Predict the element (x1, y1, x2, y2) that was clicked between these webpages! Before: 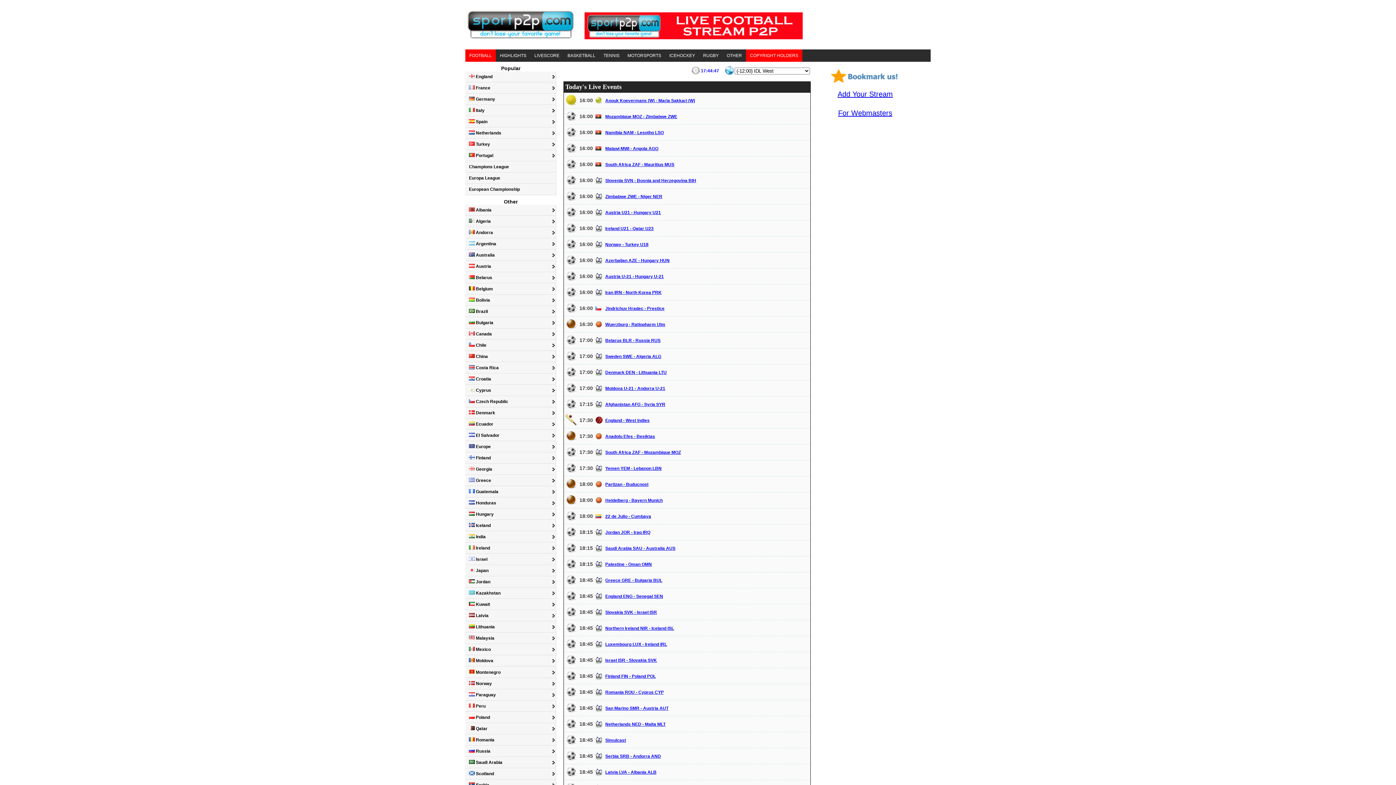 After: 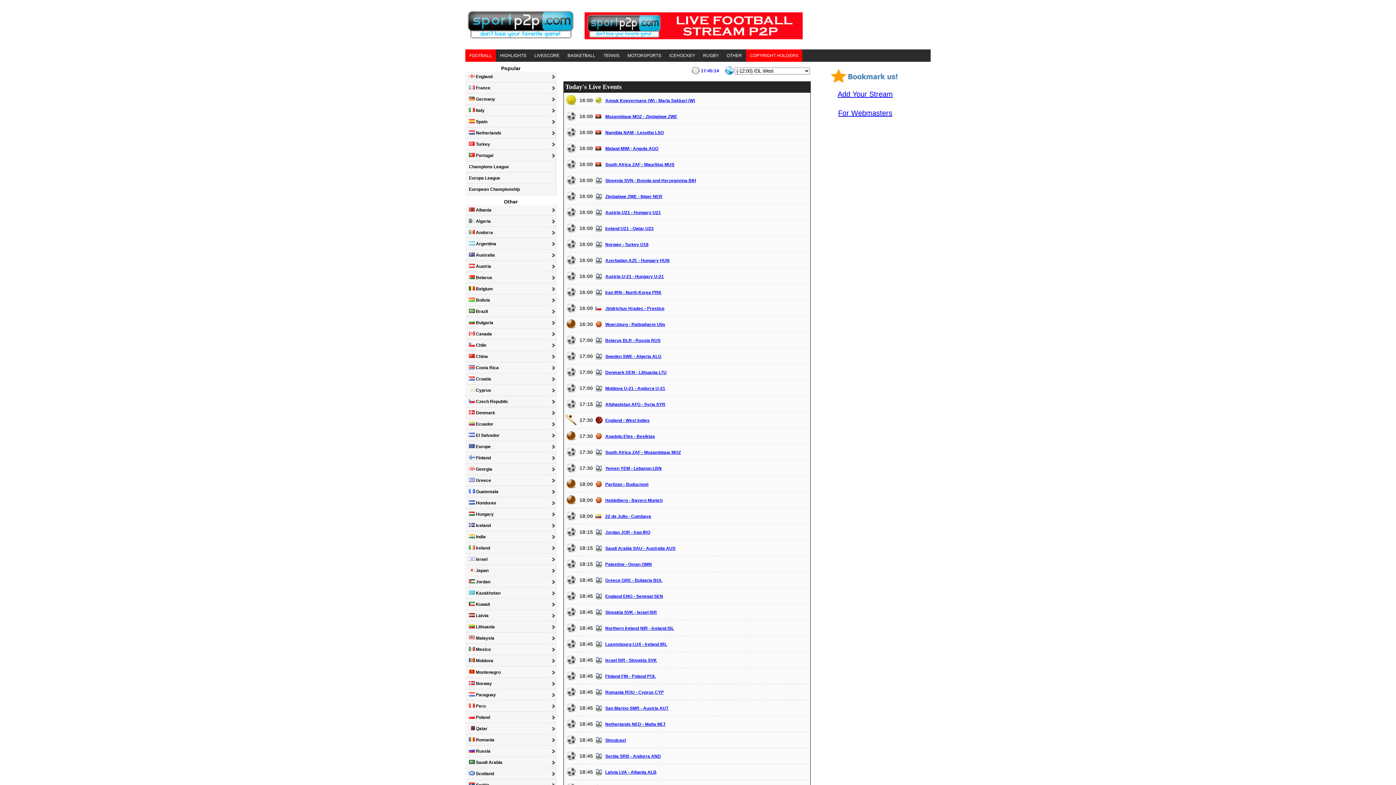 Action: bbox: (829, 79, 901, 84)